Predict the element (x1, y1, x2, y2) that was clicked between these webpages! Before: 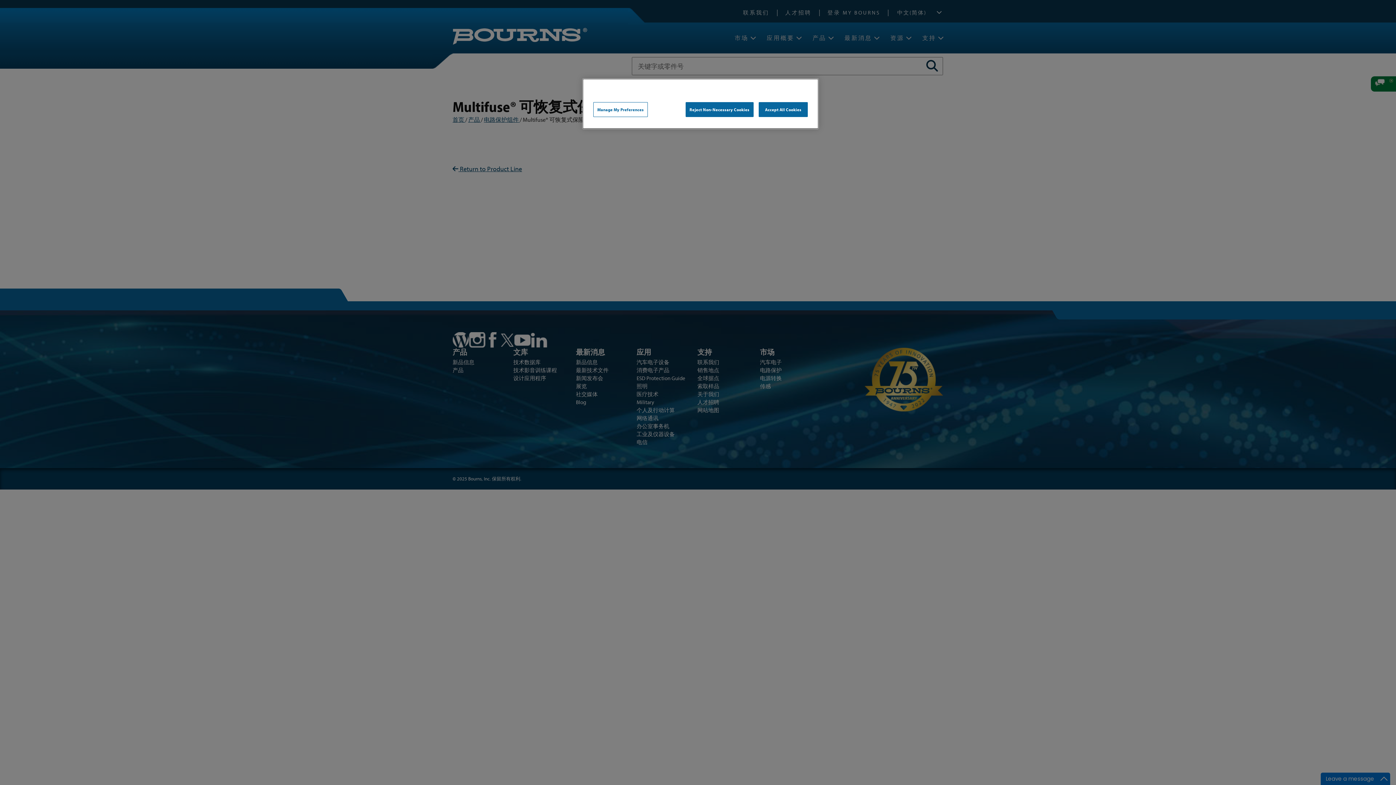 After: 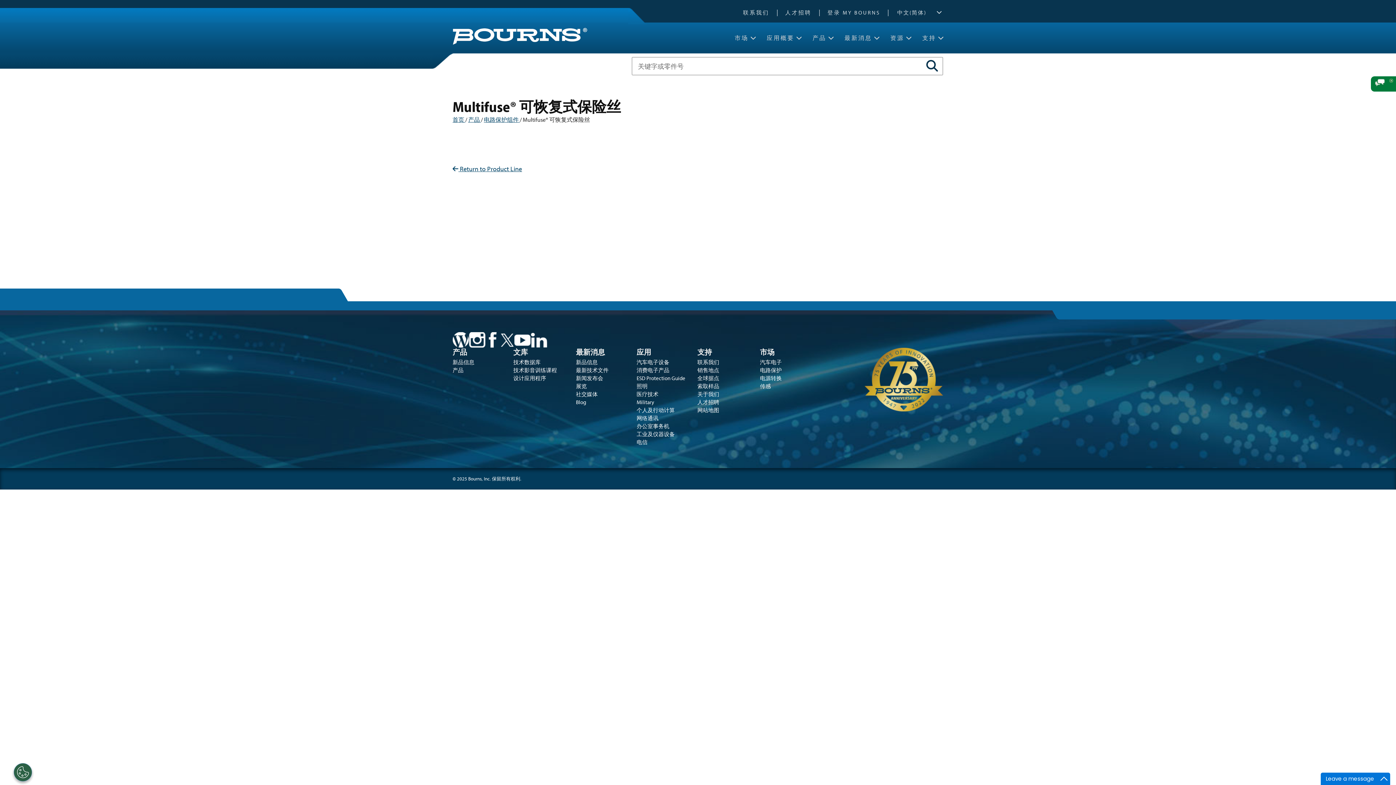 Action: label: Accept All Cookies bbox: (758, 102, 808, 117)